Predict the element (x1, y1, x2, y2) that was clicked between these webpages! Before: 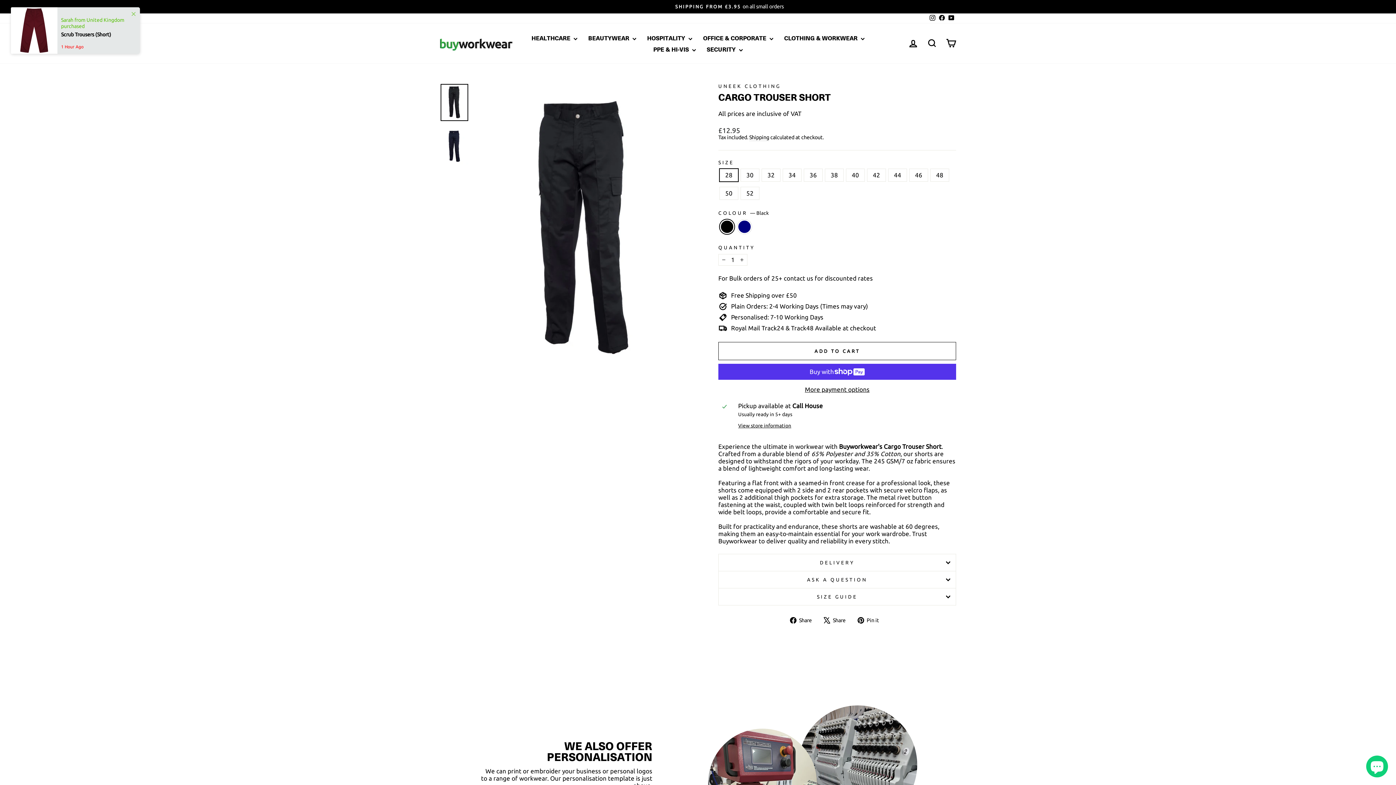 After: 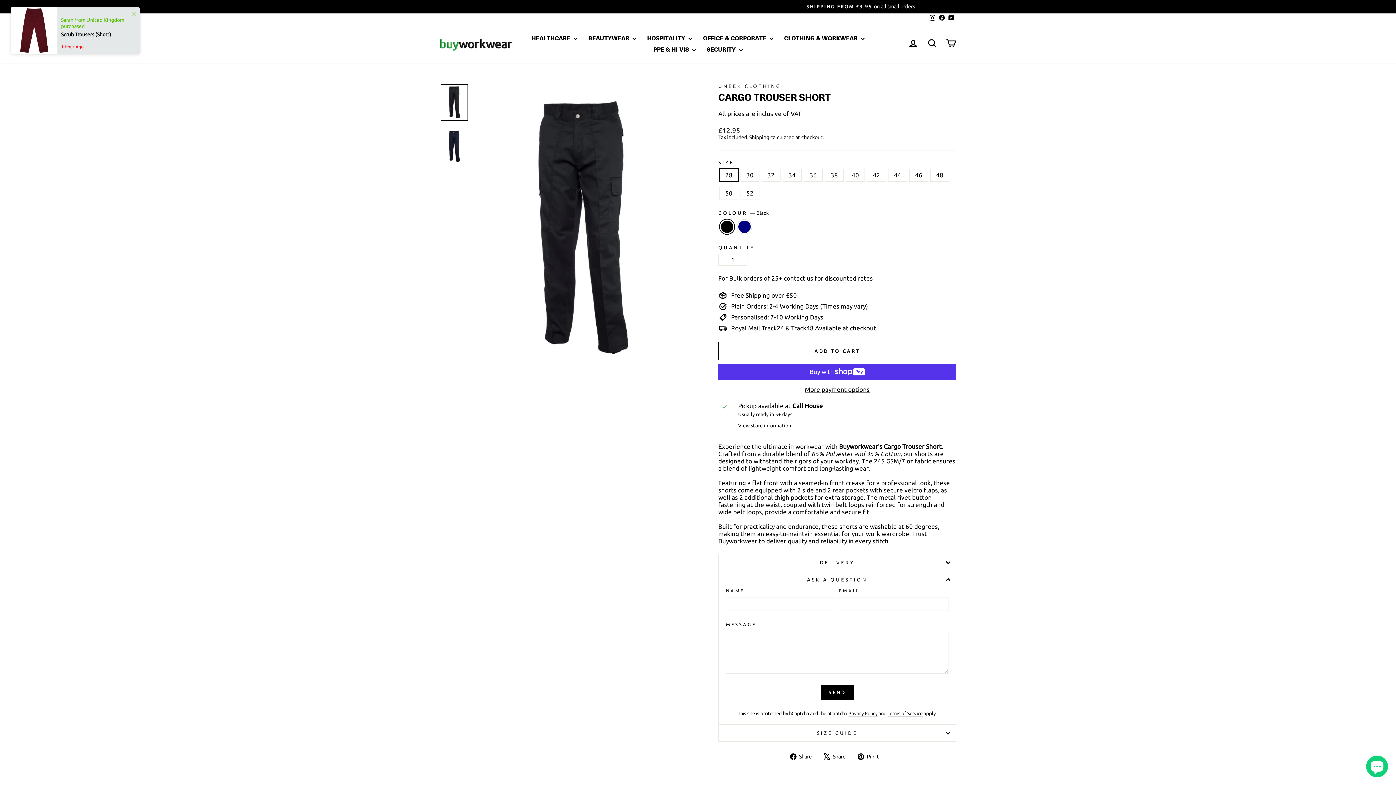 Action: label: ASK A QUESTION bbox: (718, 571, 956, 588)